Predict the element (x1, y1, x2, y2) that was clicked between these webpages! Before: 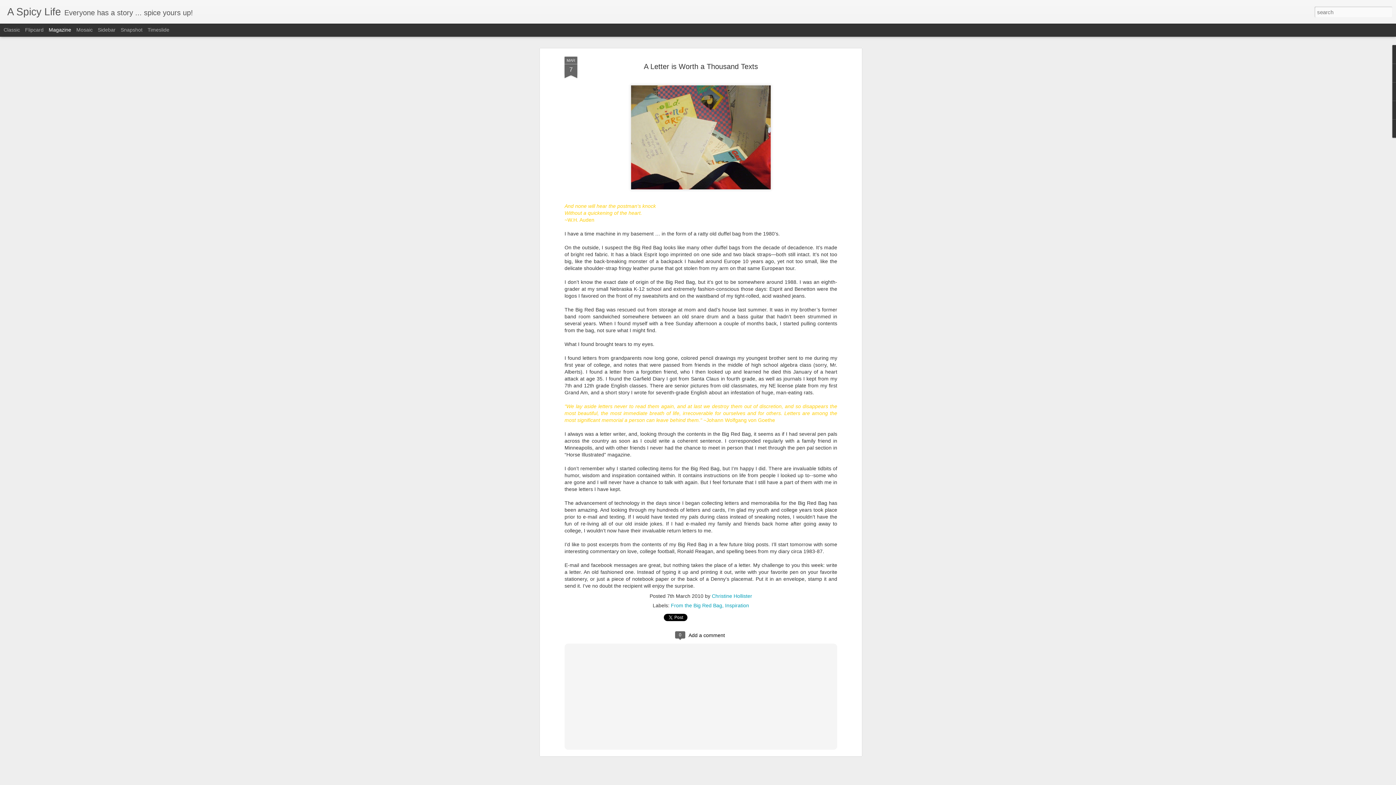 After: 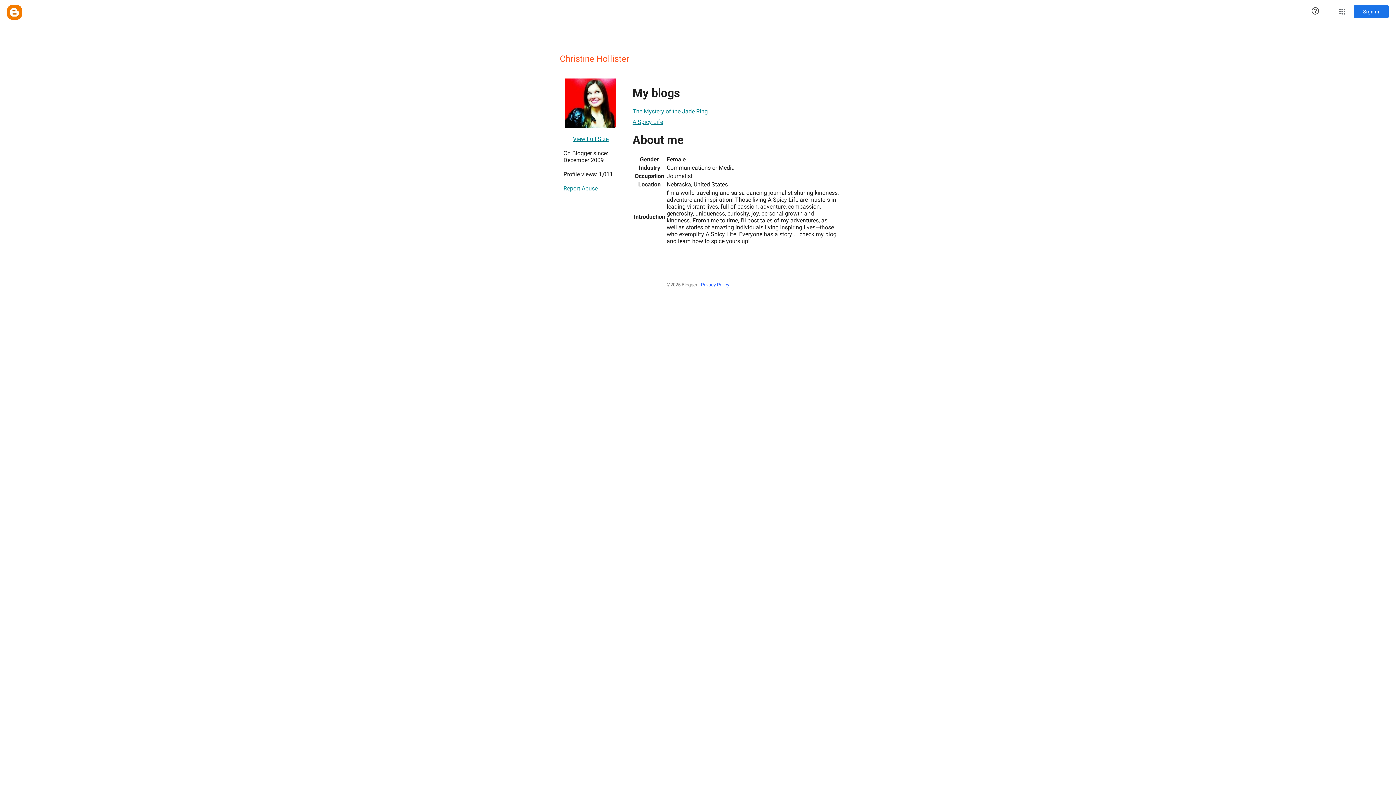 Action: bbox: (712, 593, 752, 599) label: Christine Hollister